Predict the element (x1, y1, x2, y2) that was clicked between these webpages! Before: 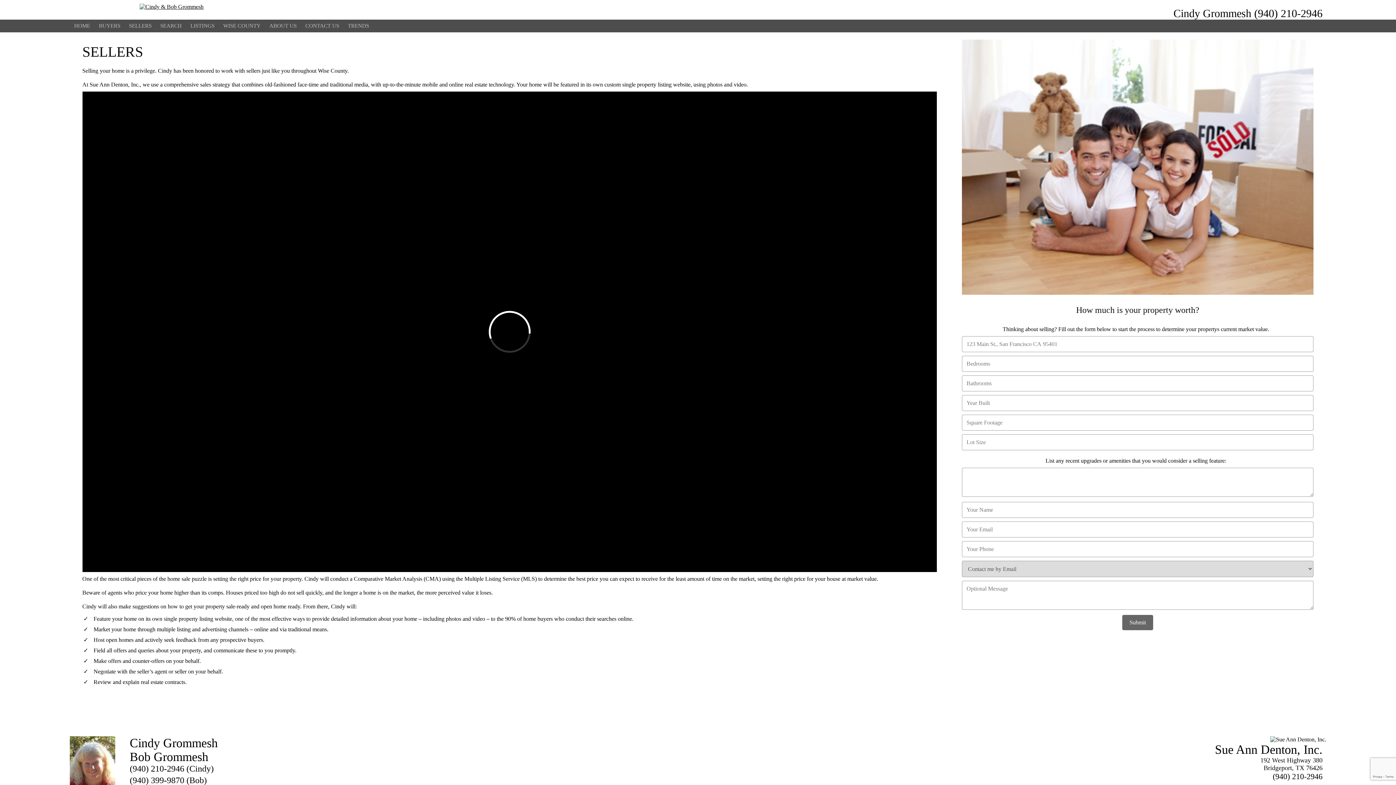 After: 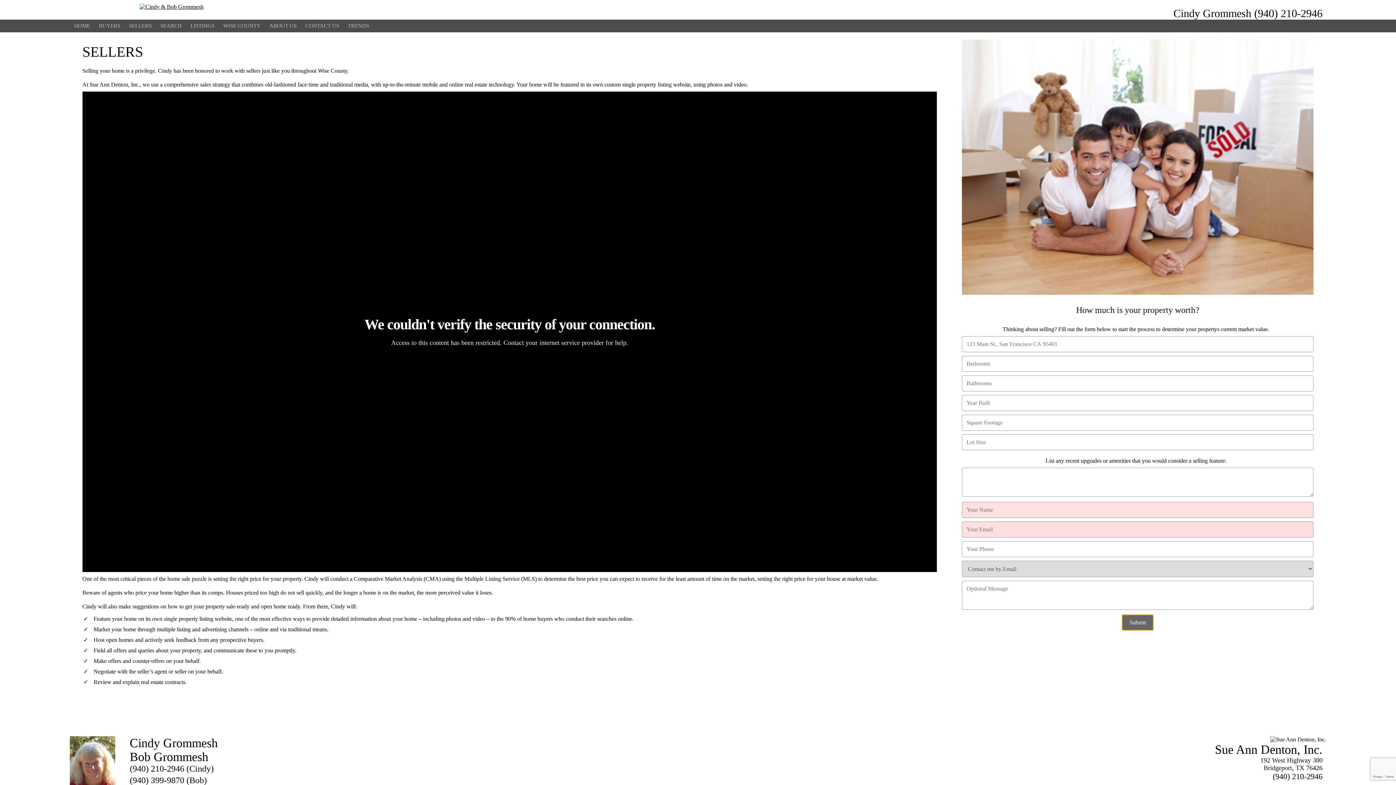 Action: bbox: (1122, 615, 1153, 630) label: Submit